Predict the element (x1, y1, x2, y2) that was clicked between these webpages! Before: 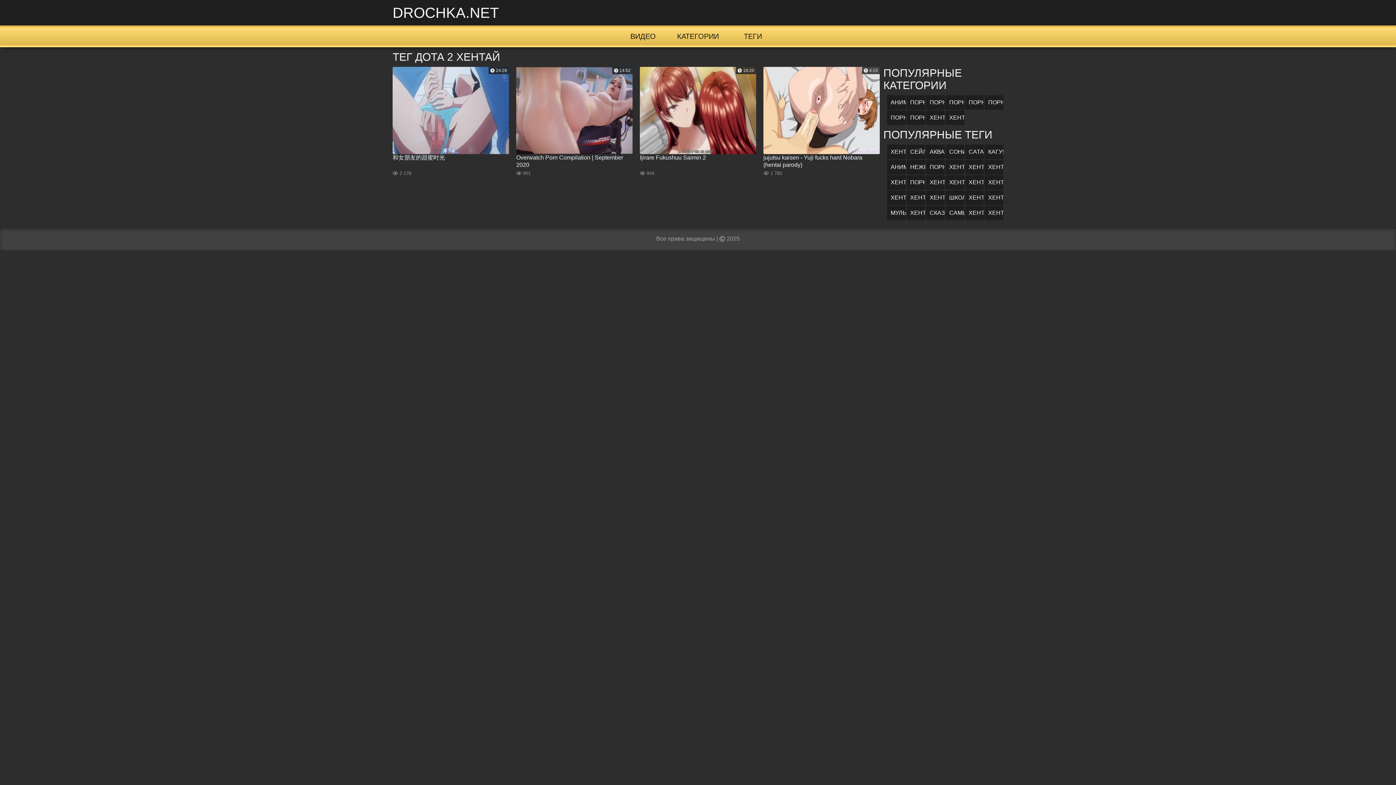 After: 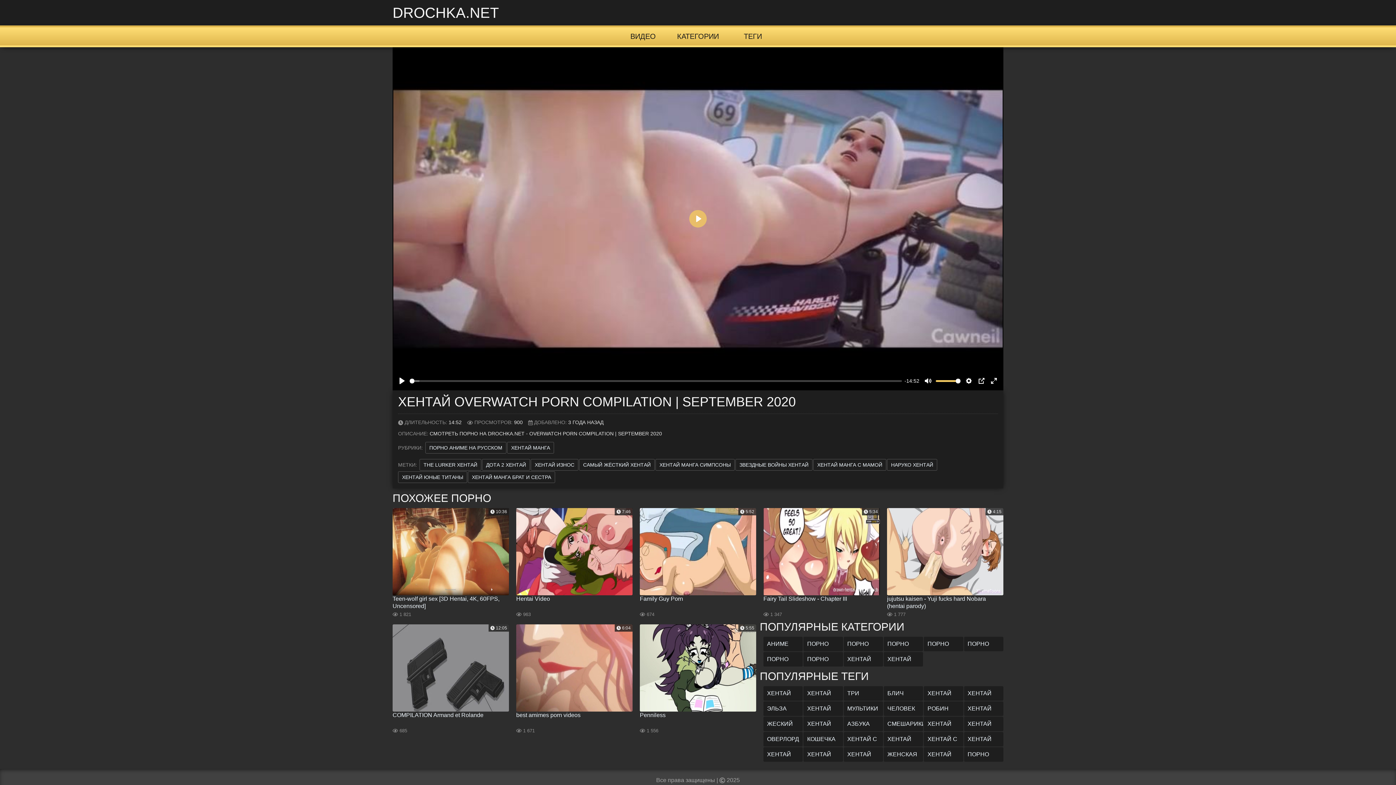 Action: label: Overwatch Porn Compilation | September 2020 bbox: (516, 66, 632, 168)